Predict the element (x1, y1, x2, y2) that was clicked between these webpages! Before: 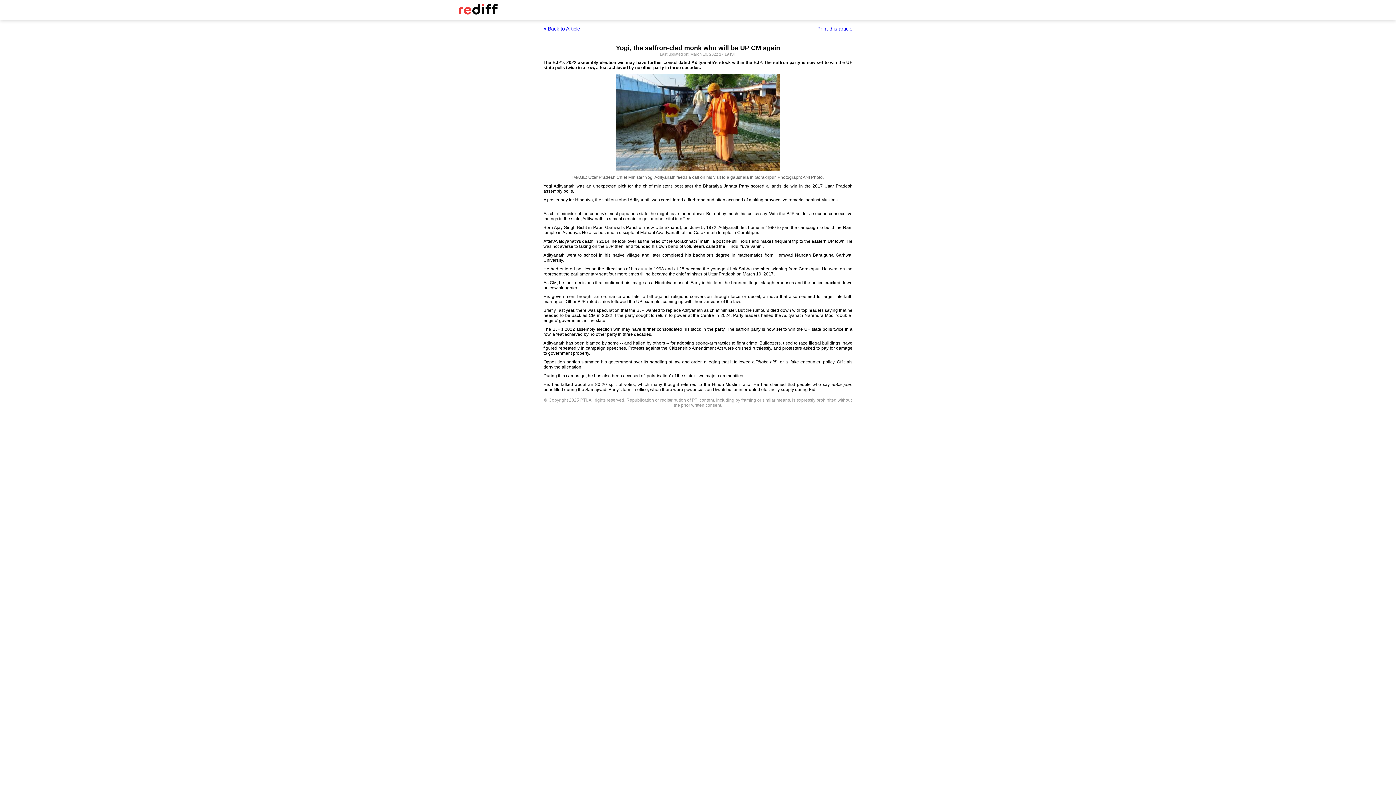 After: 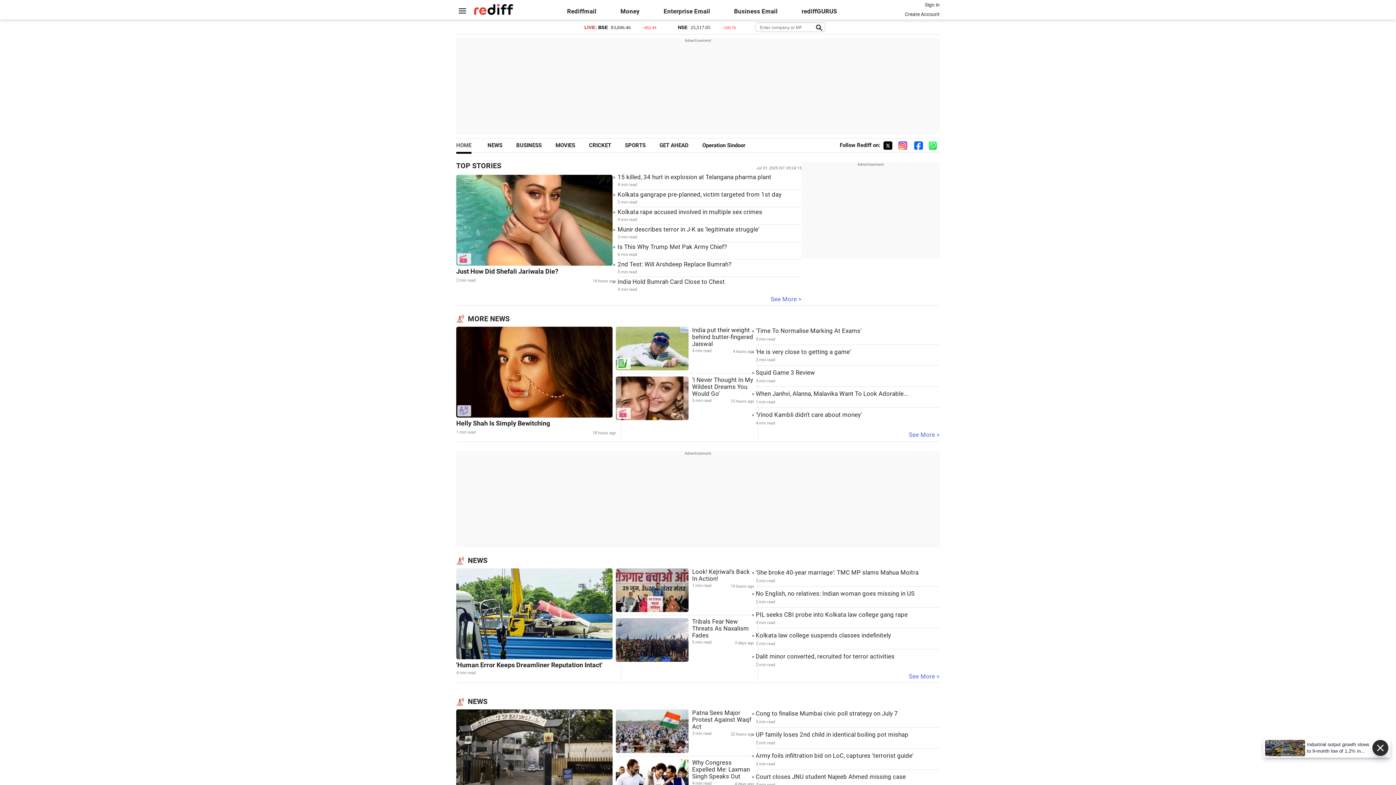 Action: bbox: (456, 10, 500, 15)